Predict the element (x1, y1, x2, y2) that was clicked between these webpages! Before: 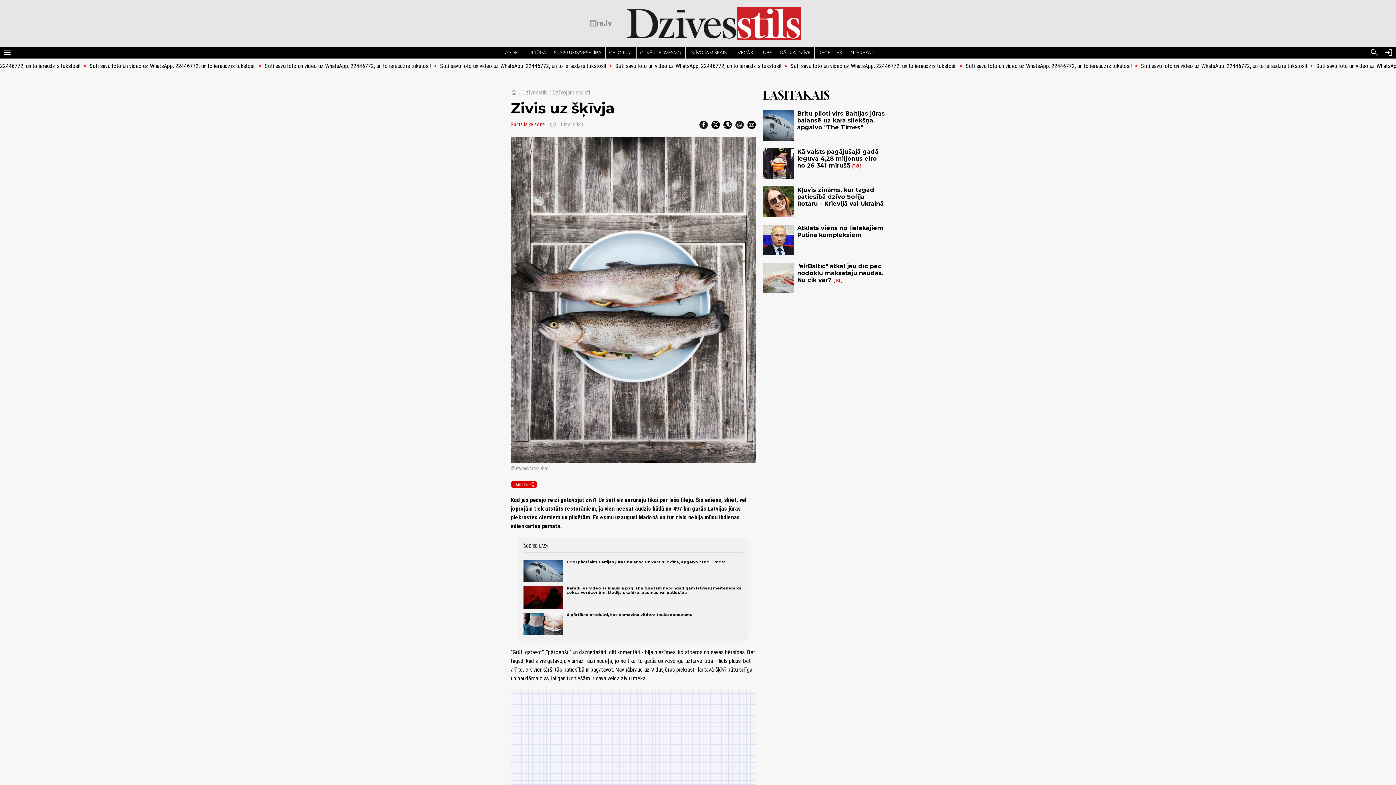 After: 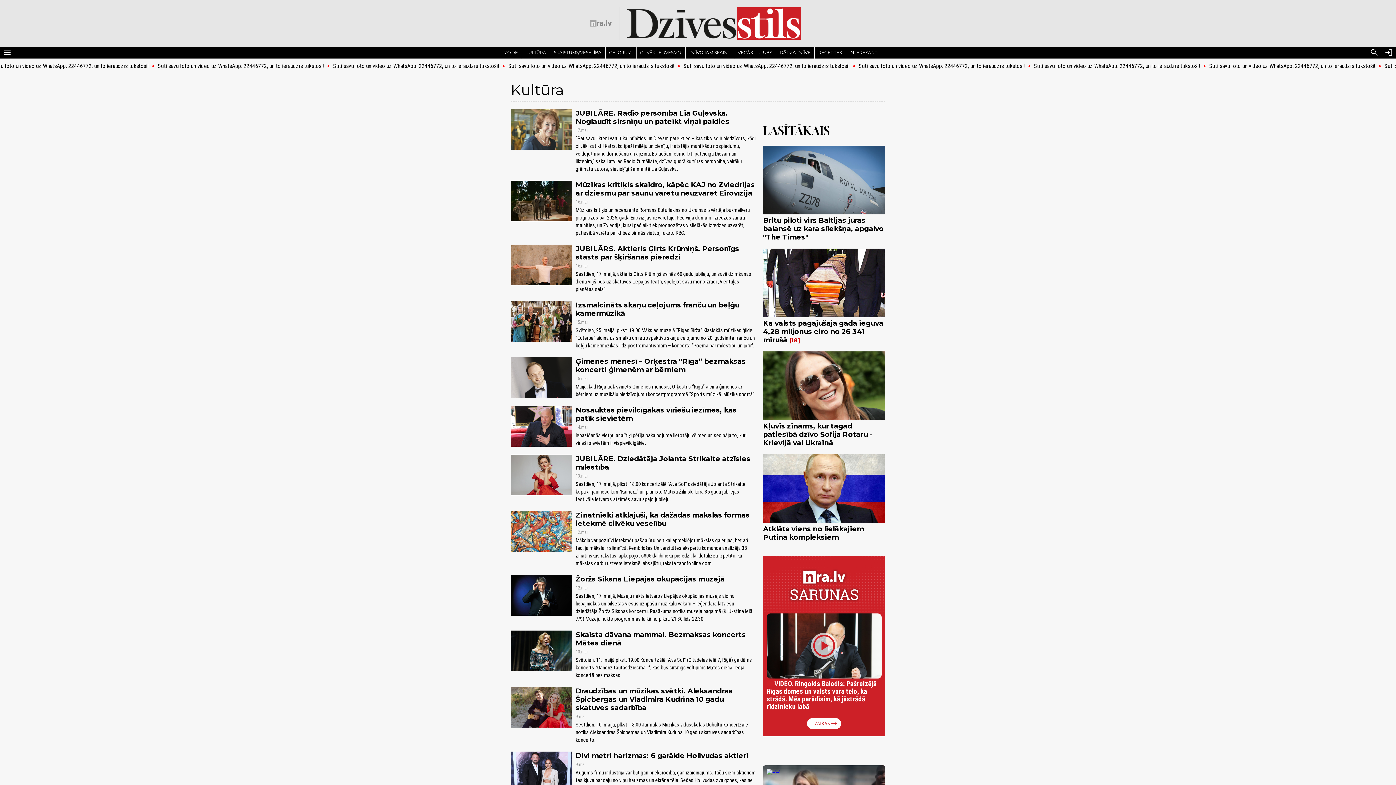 Action: bbox: (525, 47, 546, 58) label: KULTŪRA